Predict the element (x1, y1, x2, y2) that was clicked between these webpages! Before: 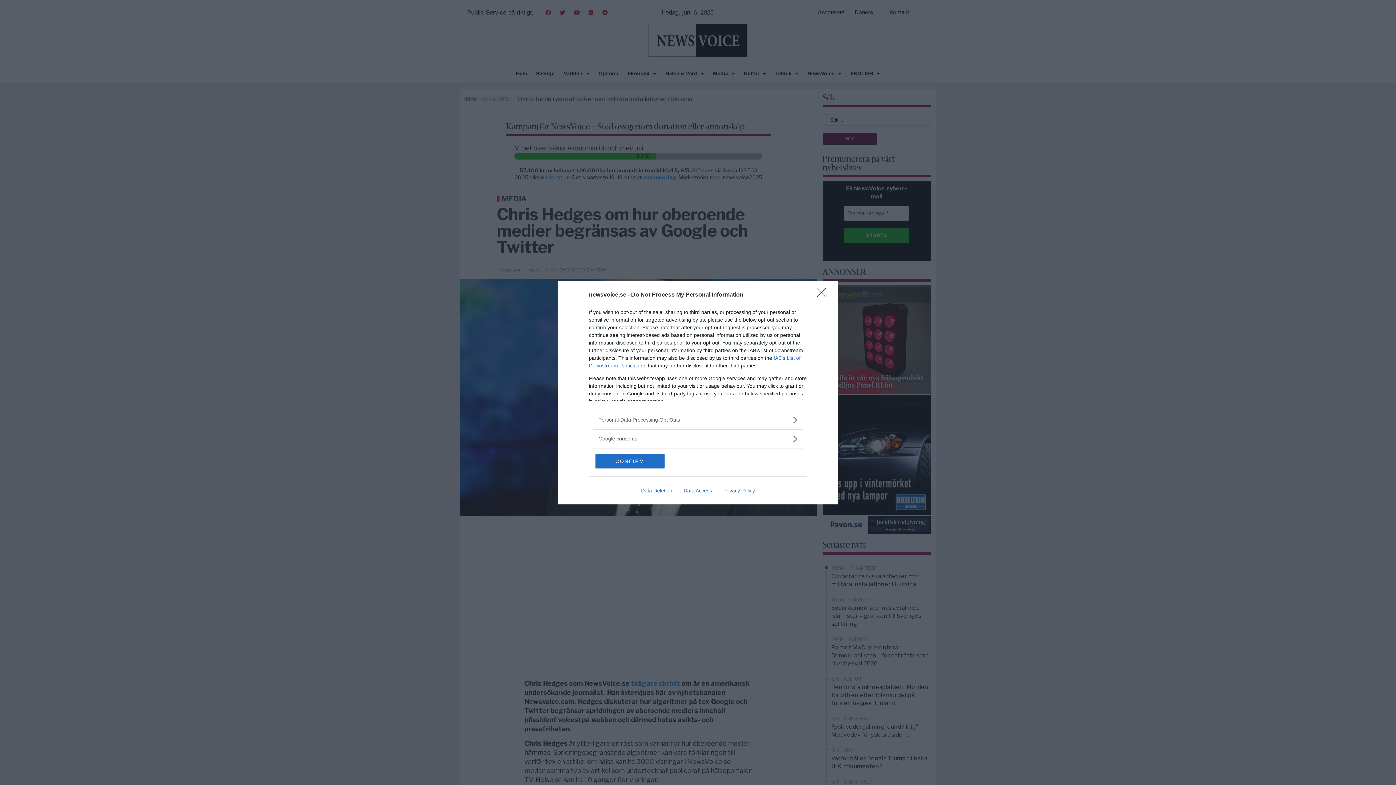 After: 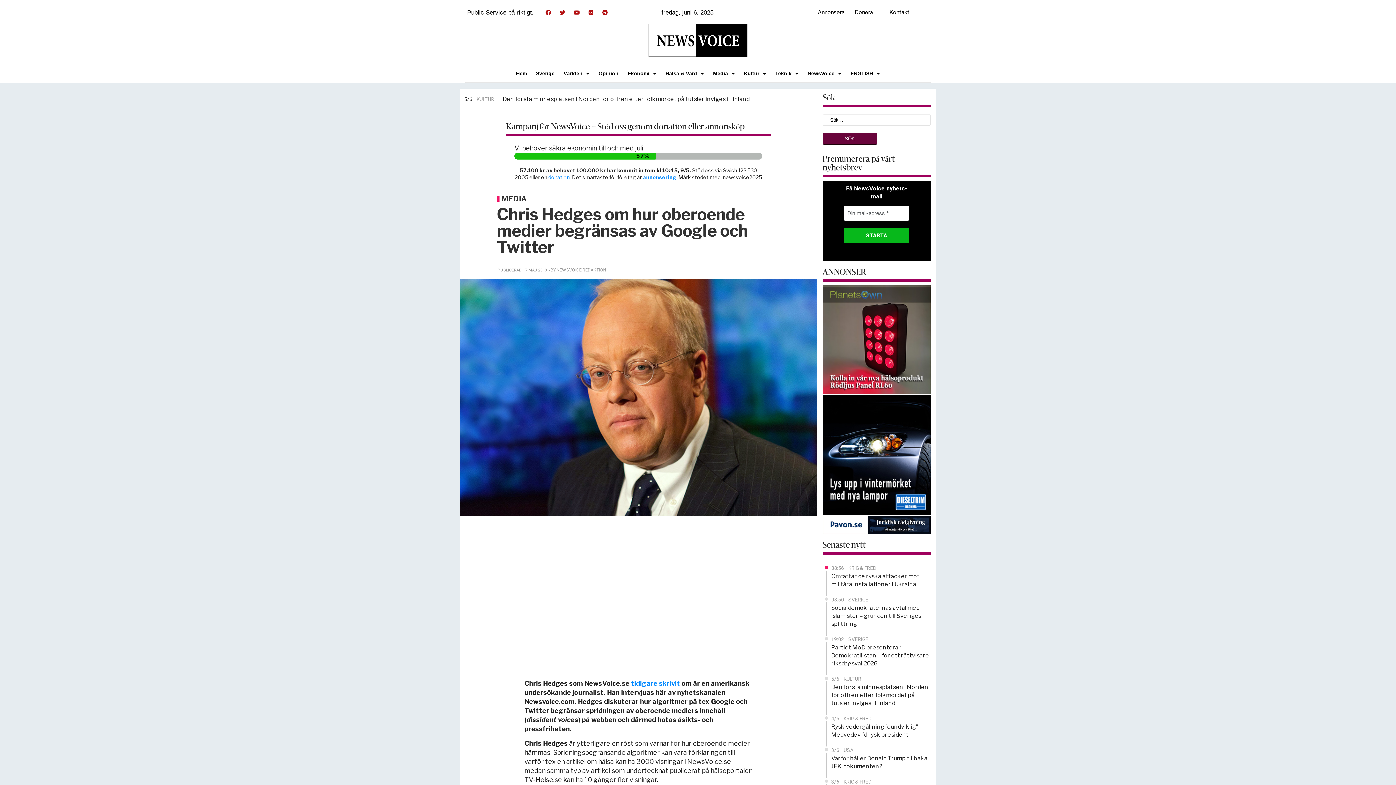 Action: bbox: (817, 288, 830, 302) label: Close